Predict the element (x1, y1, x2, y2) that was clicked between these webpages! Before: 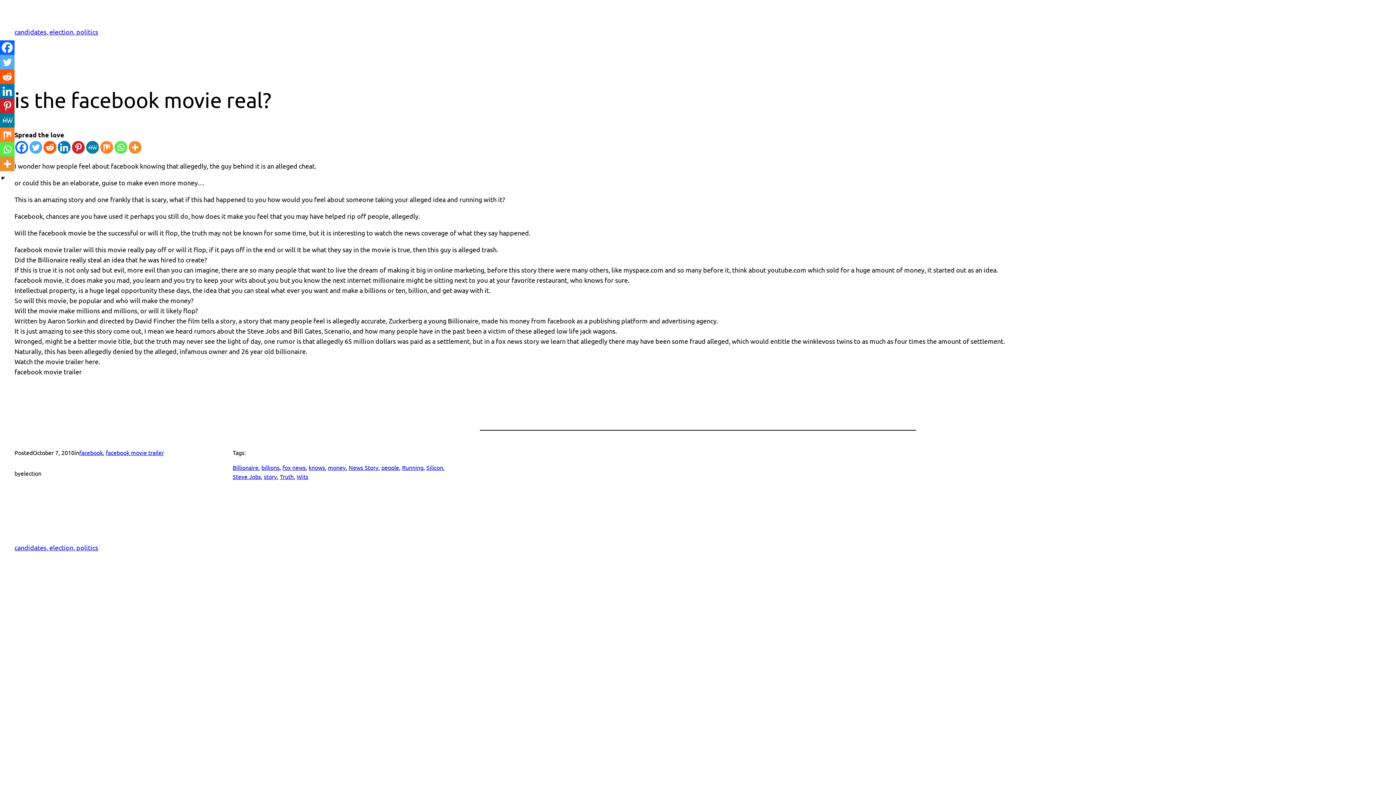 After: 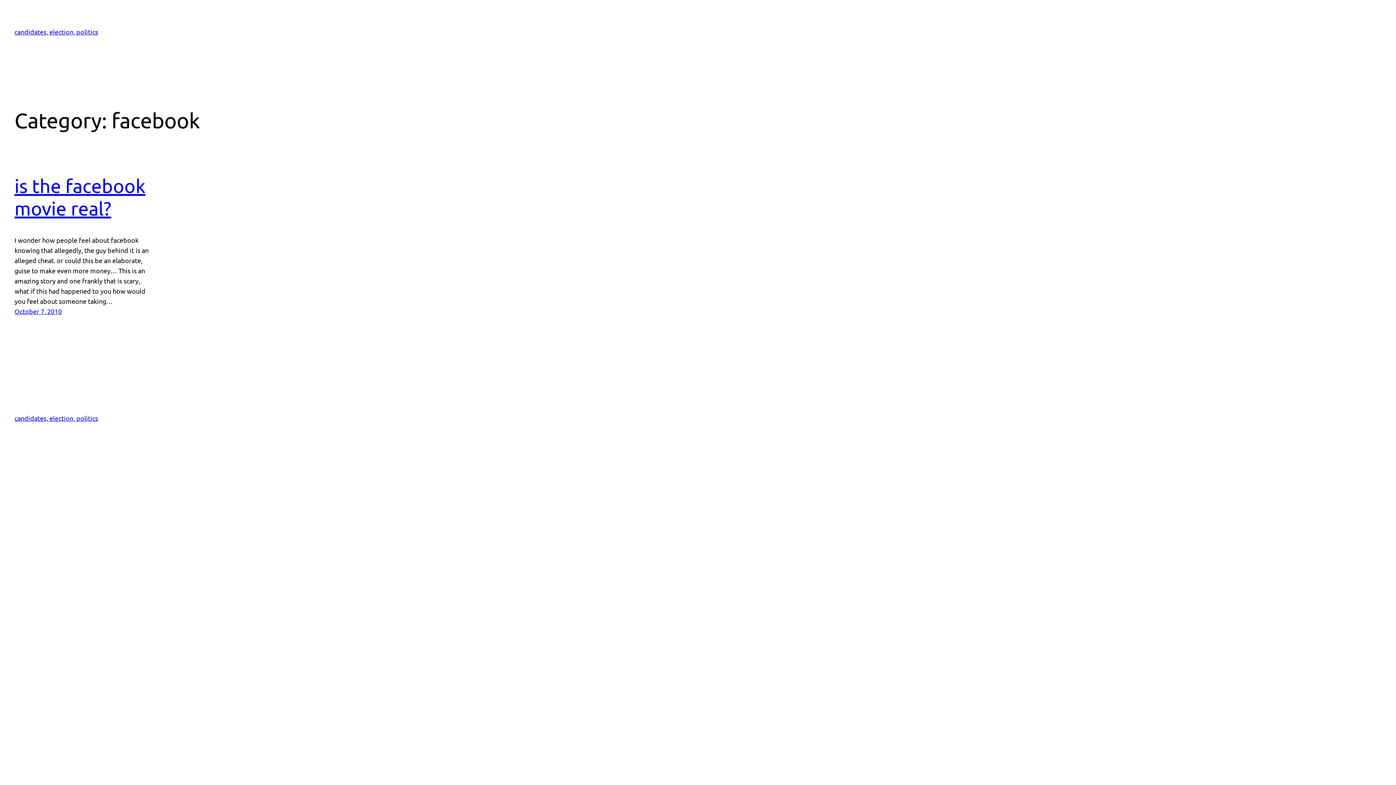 Action: bbox: (79, 449, 102, 456) label: facebook